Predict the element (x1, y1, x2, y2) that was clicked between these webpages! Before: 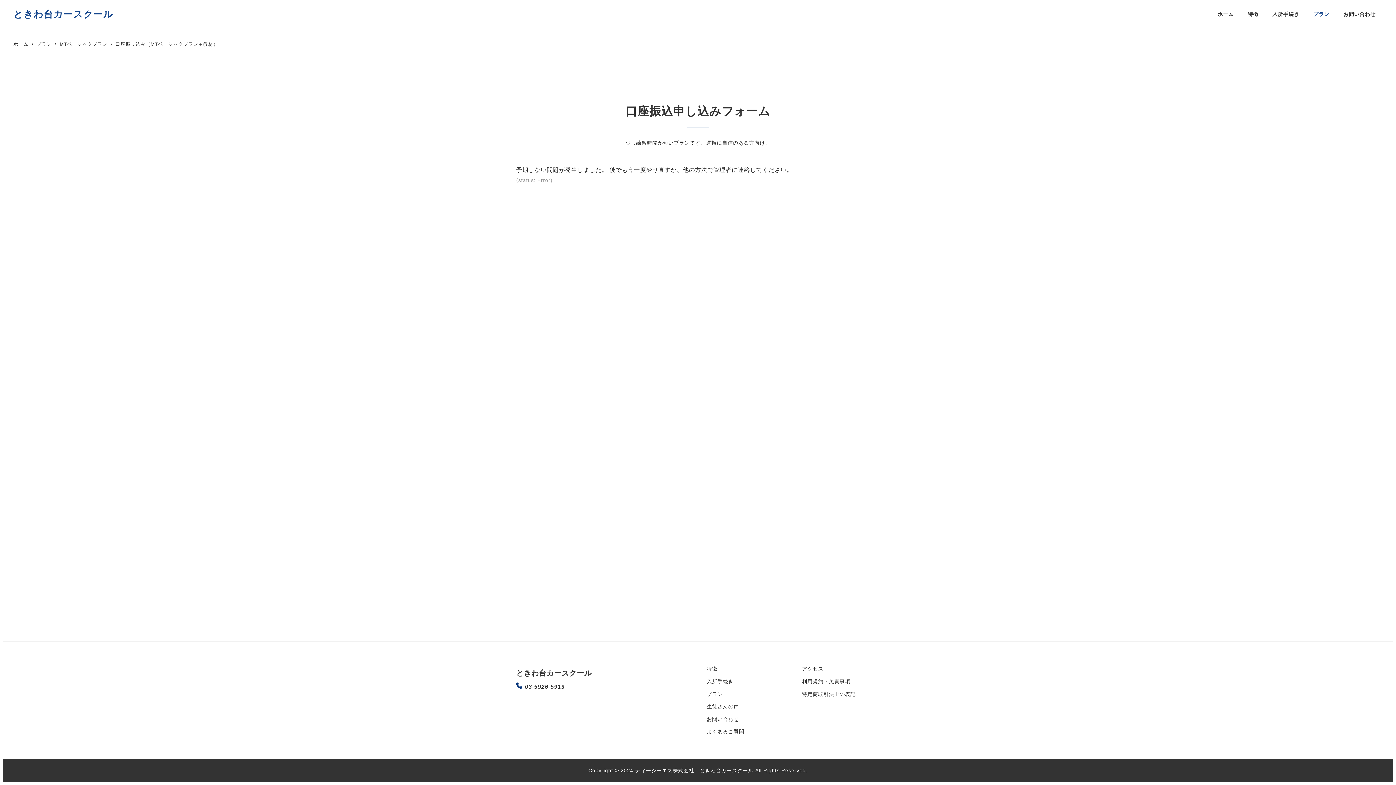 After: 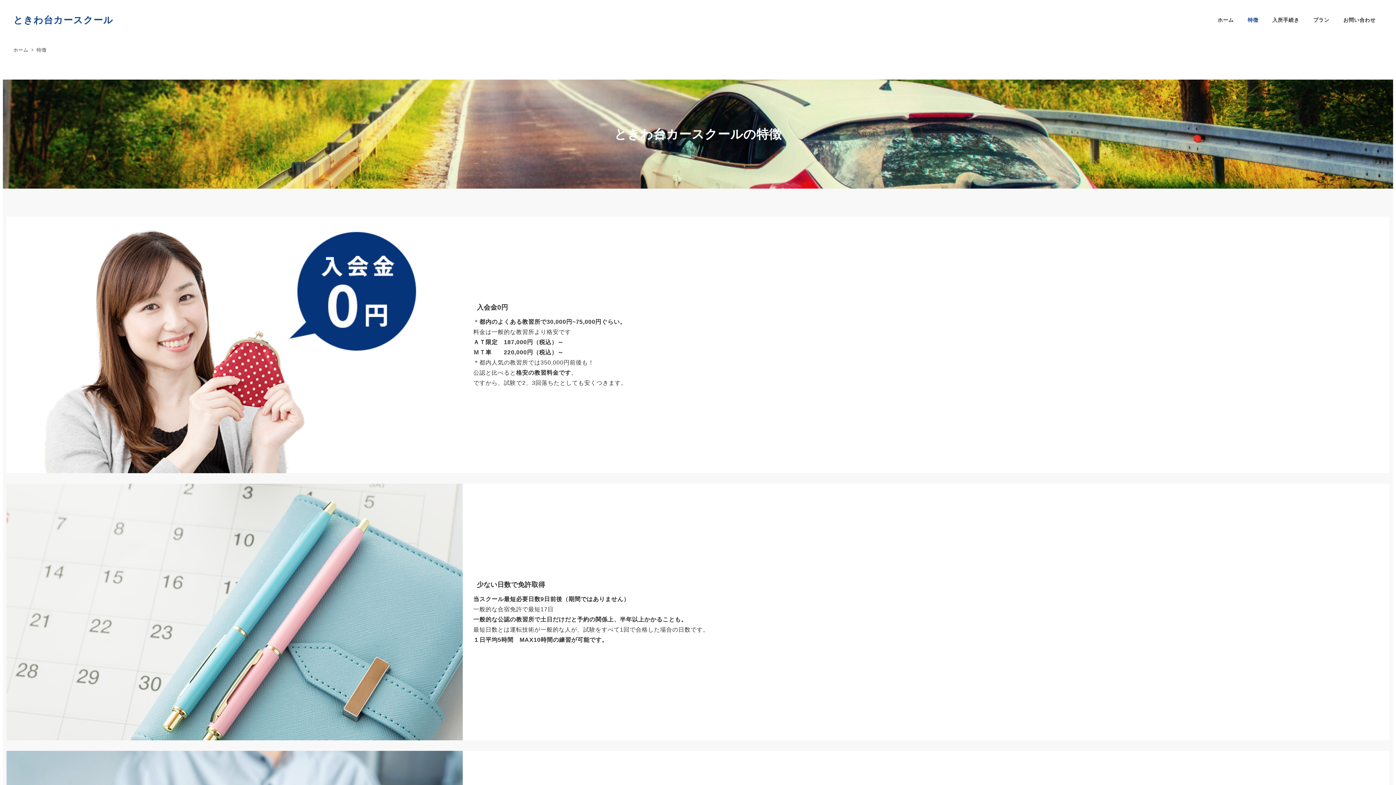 Action: bbox: (1241, 2, 1265, 25) label: 特徴